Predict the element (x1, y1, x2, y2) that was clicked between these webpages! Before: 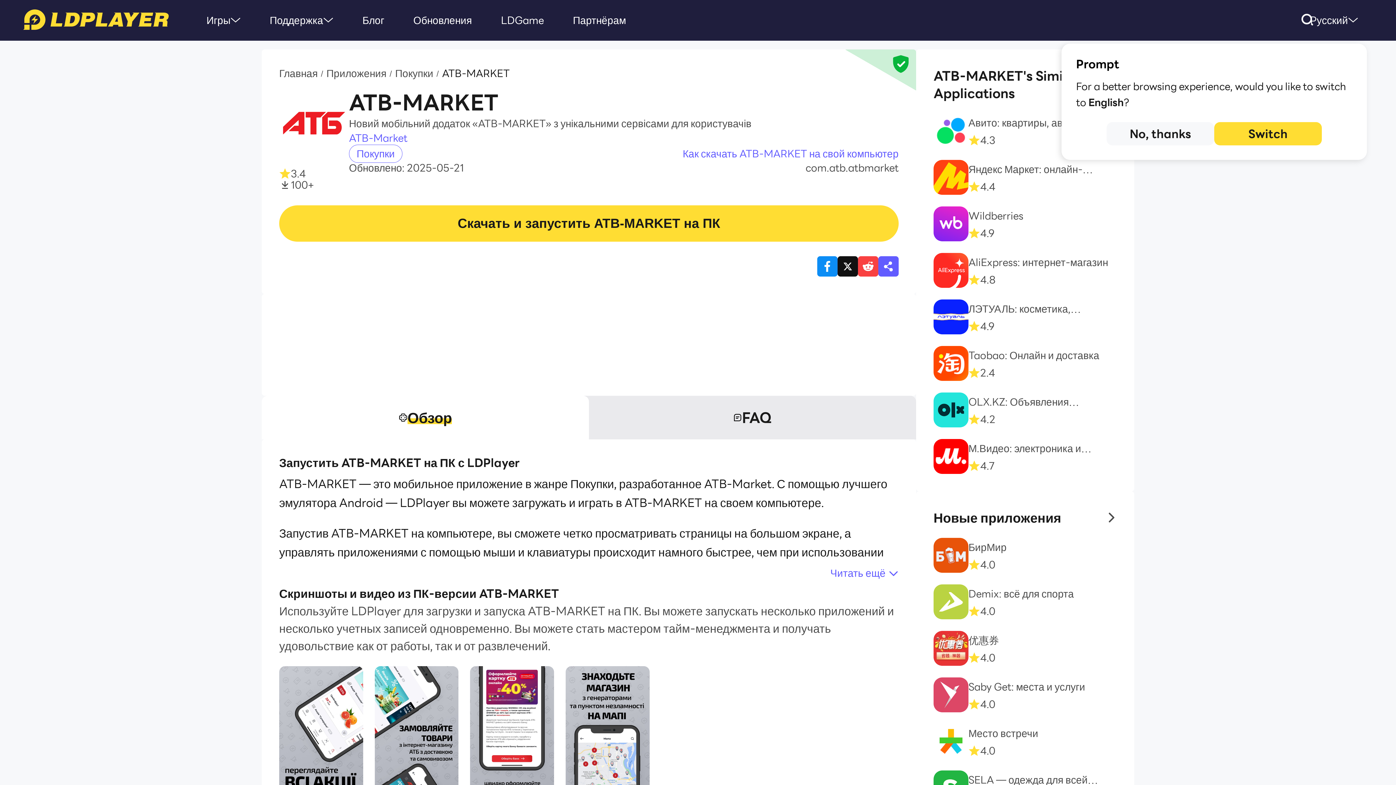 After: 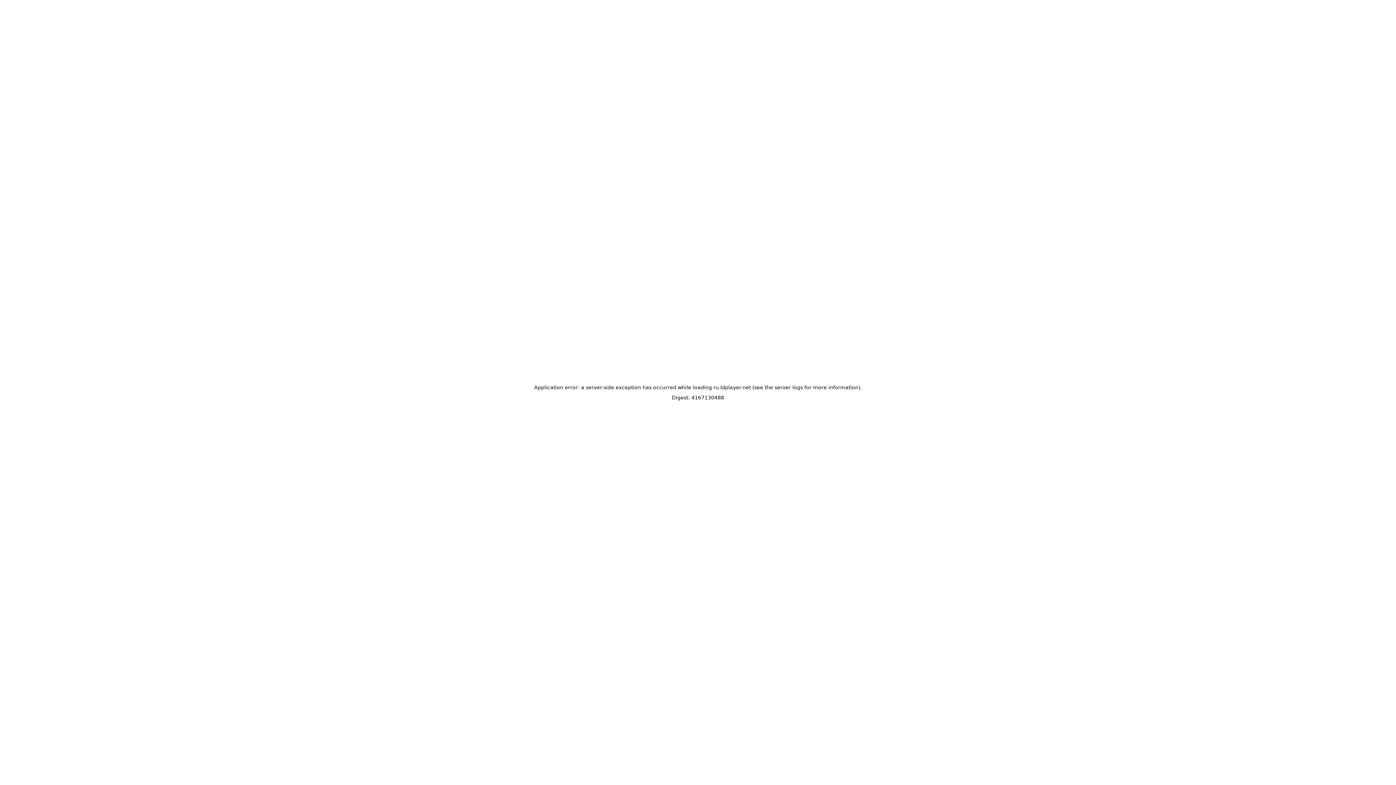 Action: label: Saby Get: места и услуги
4.0 bbox: (933, 677, 1117, 712)